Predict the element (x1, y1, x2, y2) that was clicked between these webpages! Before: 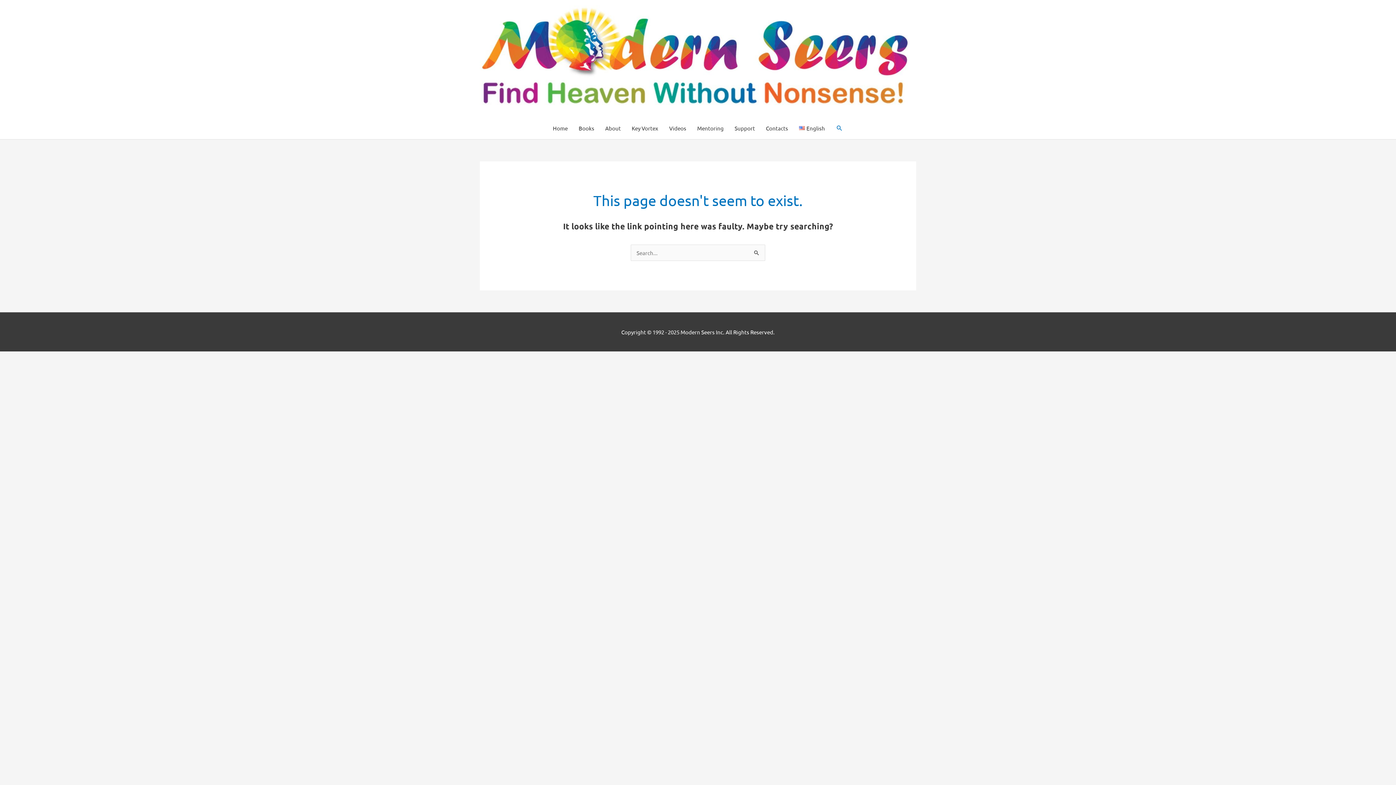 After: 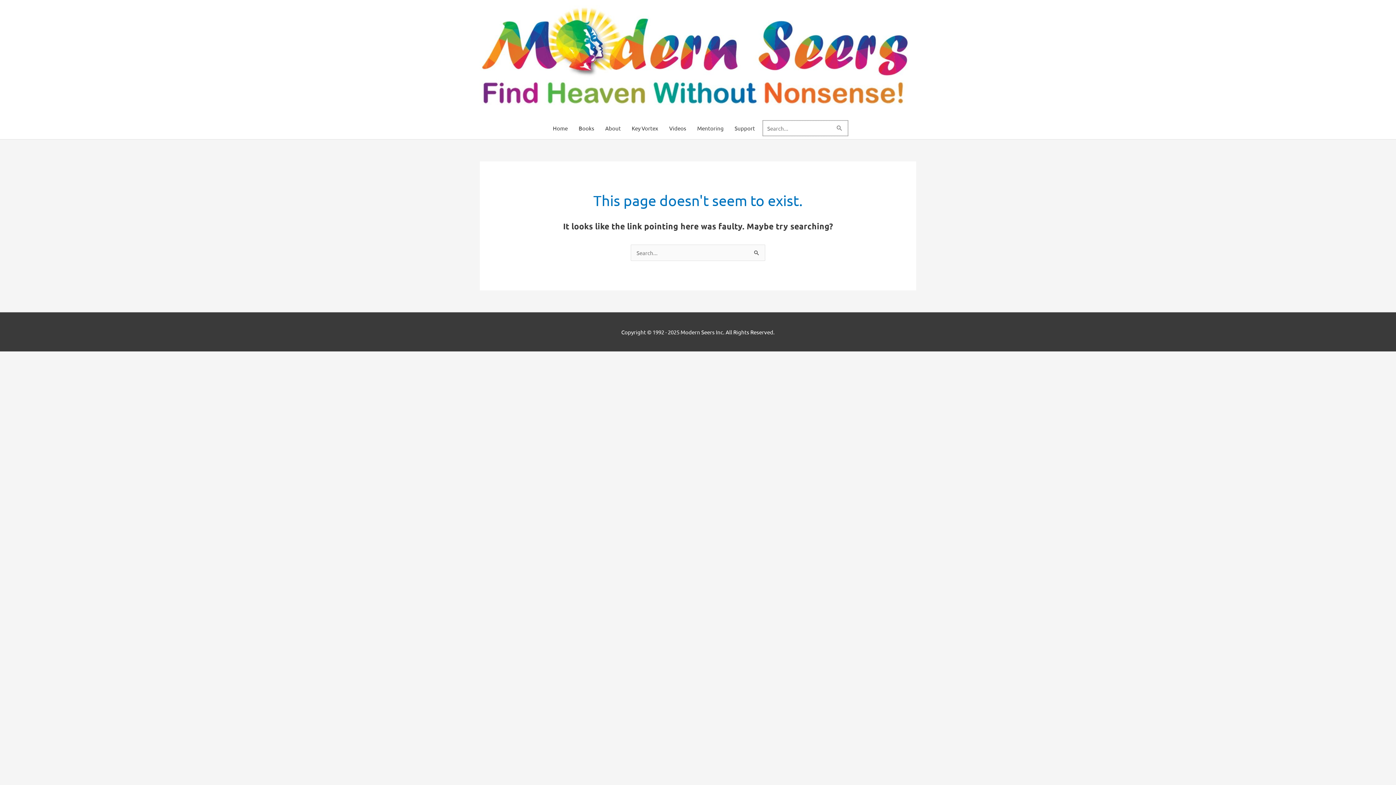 Action: label: Search button bbox: (836, 124, 843, 131)